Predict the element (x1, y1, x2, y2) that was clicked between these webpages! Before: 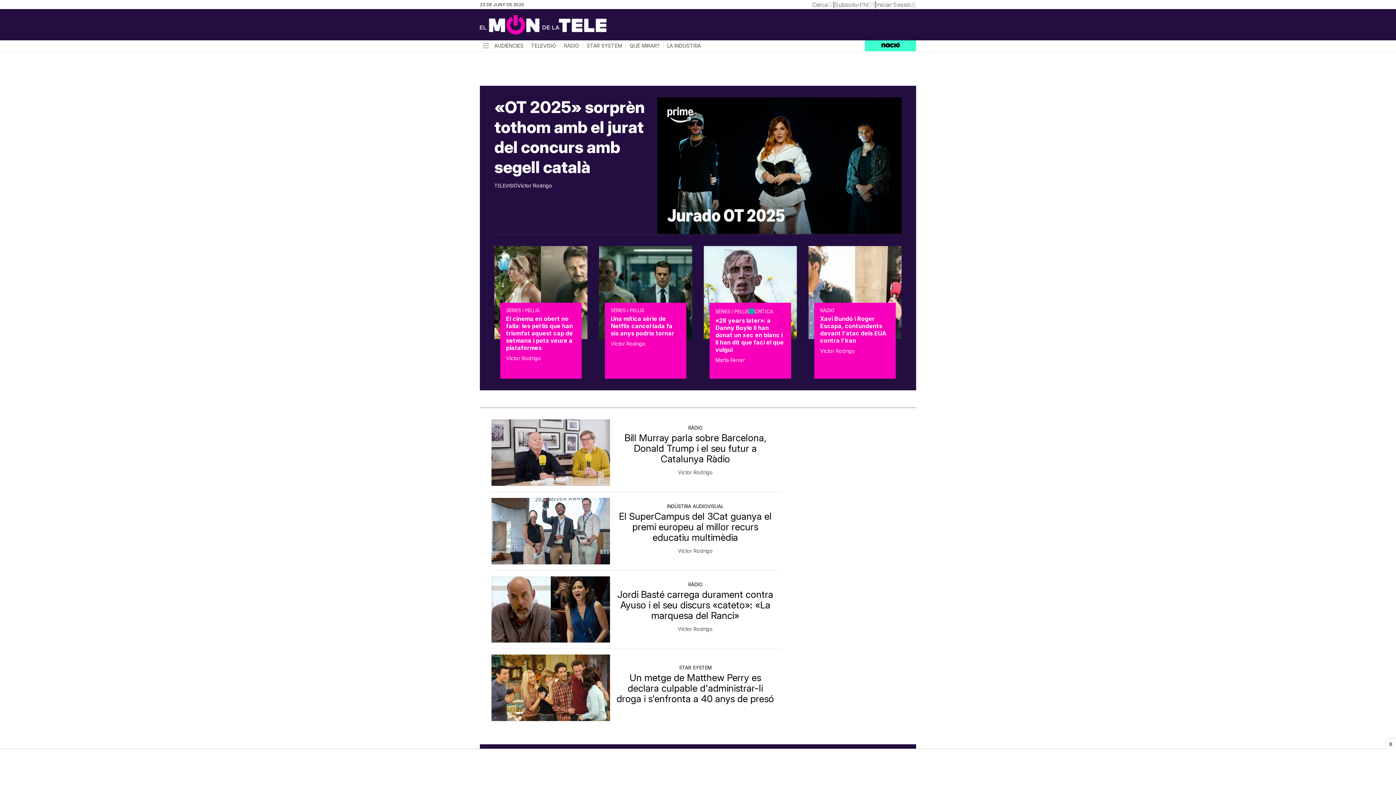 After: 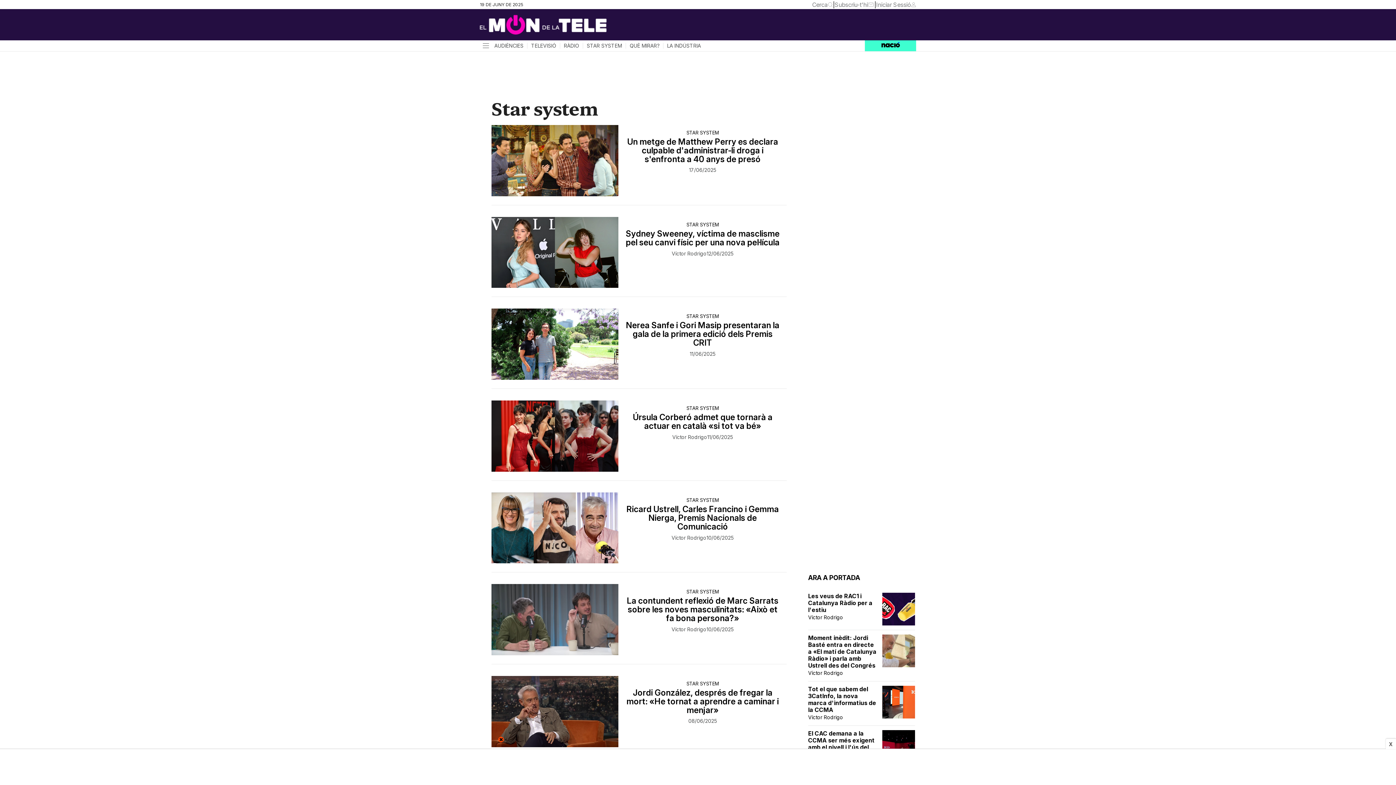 Action: label: STAR SYSTEM bbox: (583, 42, 625, 48)